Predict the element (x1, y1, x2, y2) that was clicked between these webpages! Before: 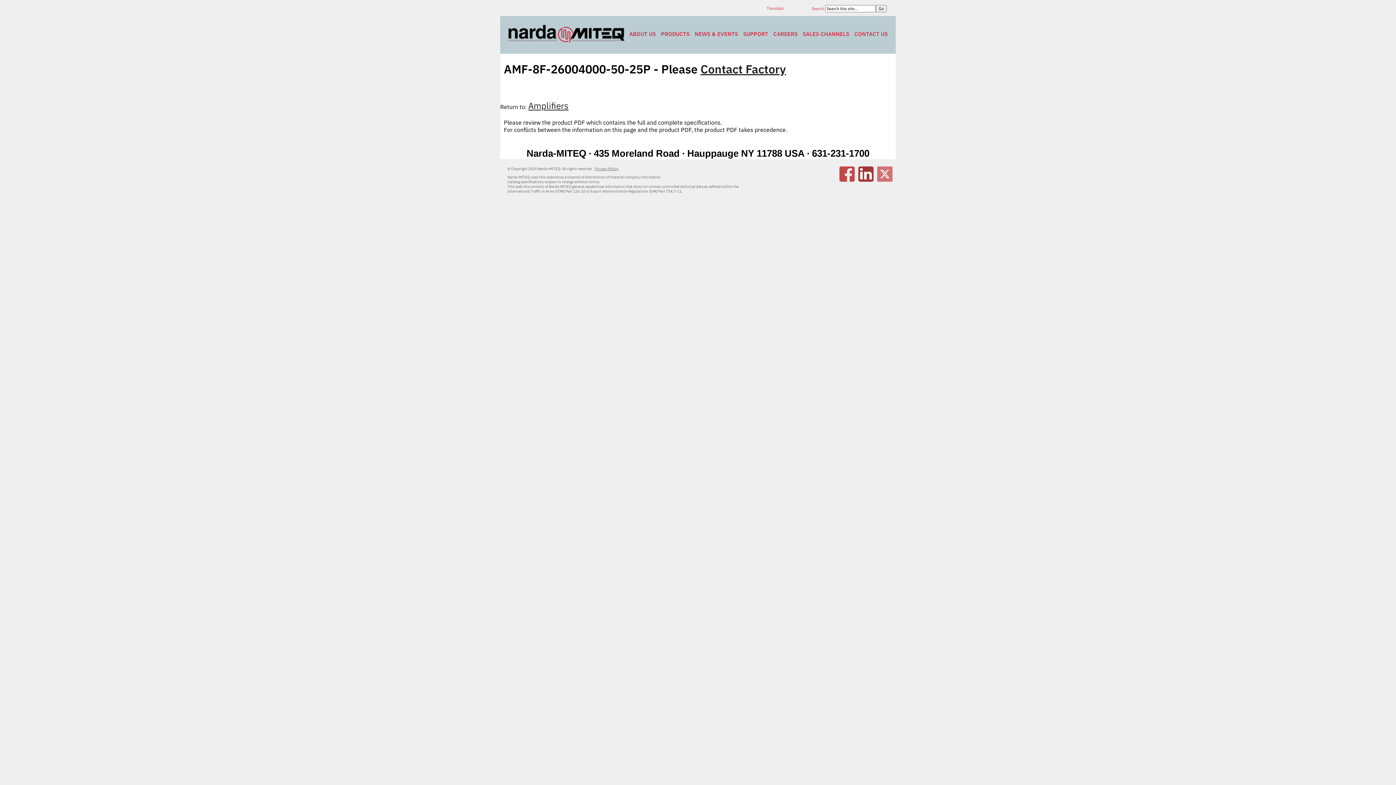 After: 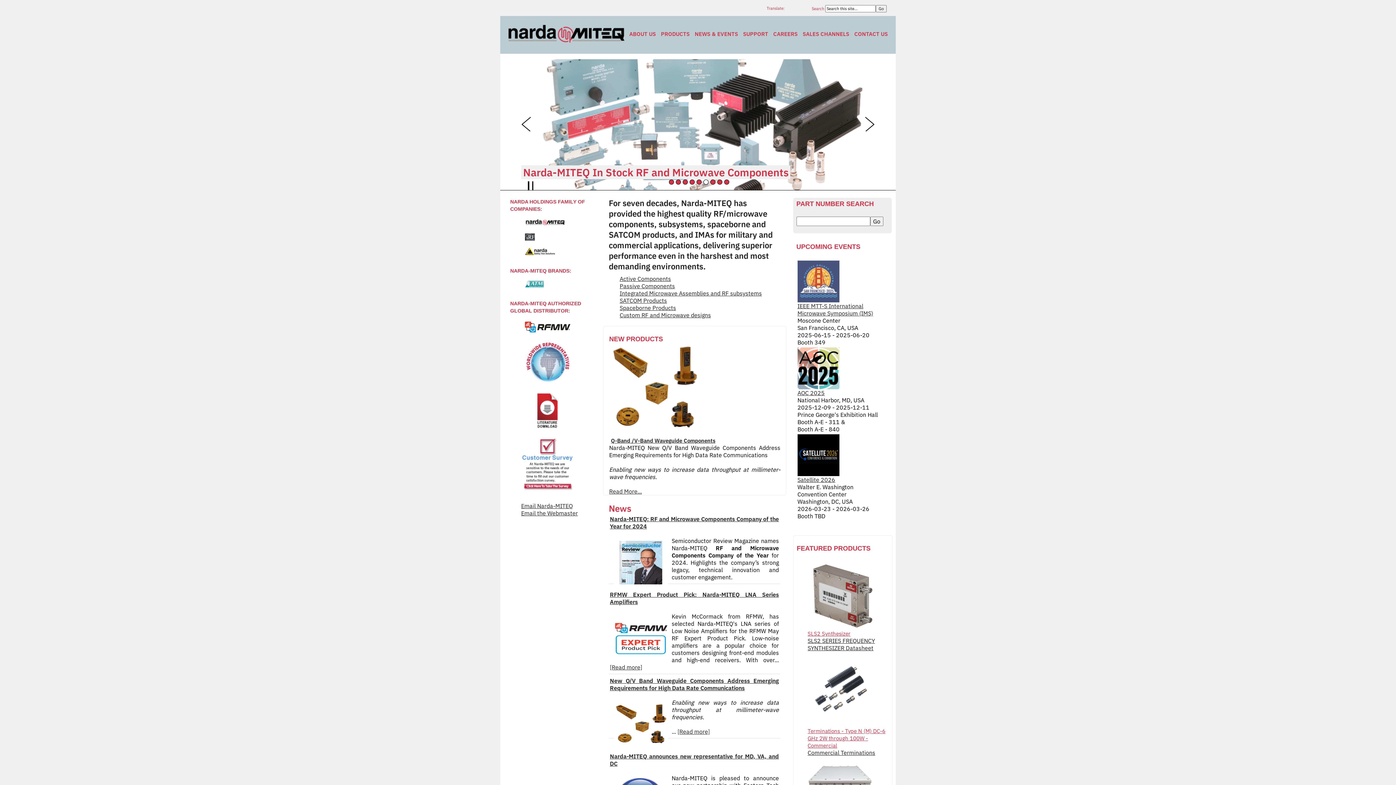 Action: bbox: (505, 39, 626, 46)